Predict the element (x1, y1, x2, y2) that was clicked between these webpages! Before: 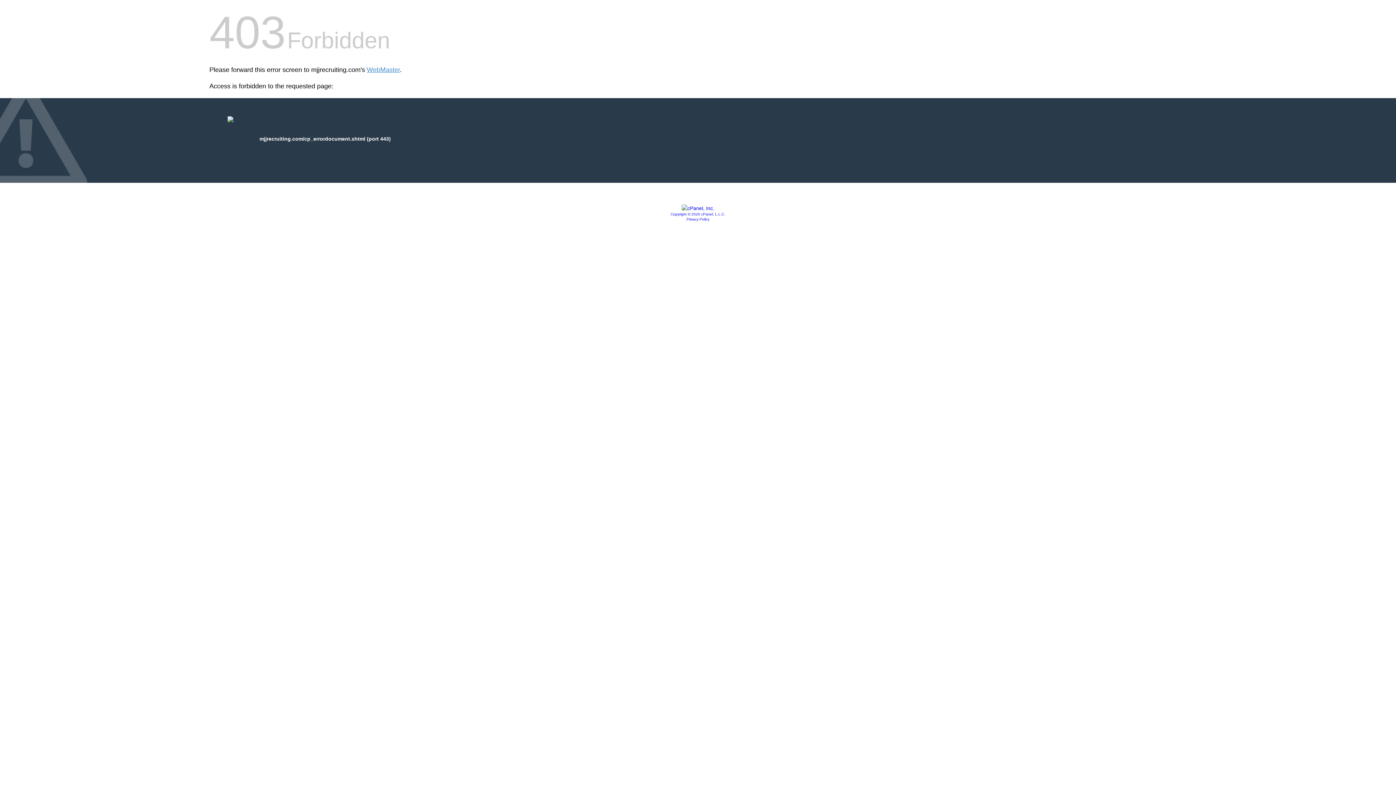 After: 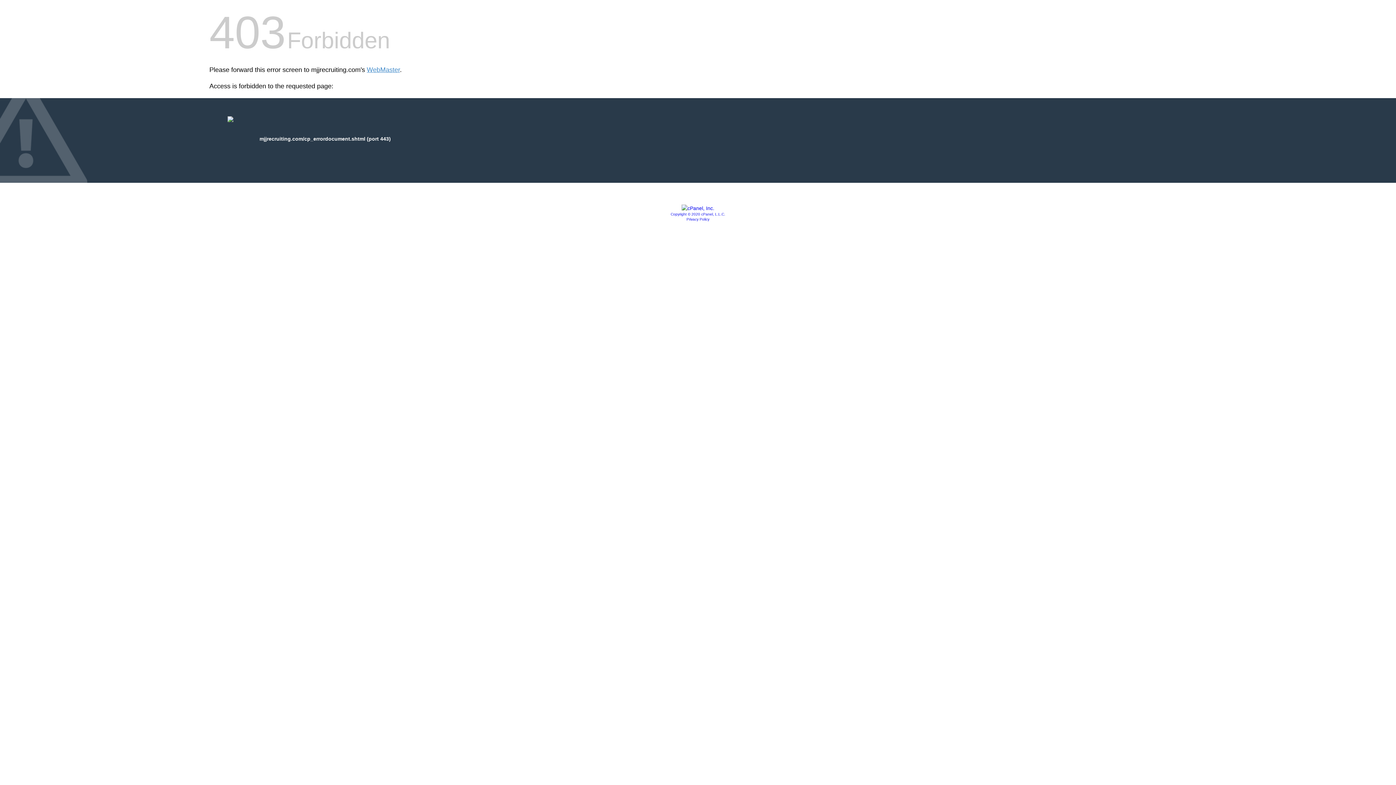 Action: bbox: (681, 205, 714, 211)